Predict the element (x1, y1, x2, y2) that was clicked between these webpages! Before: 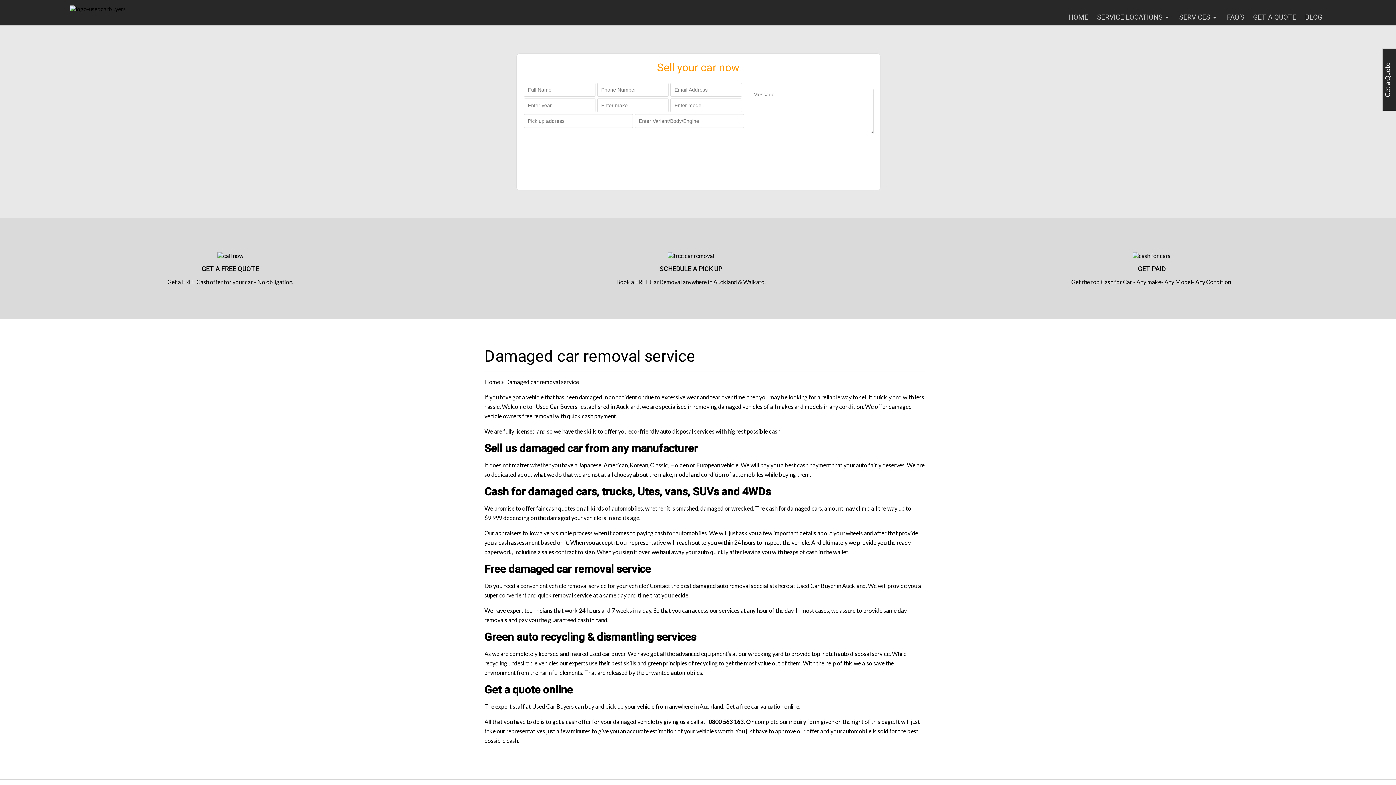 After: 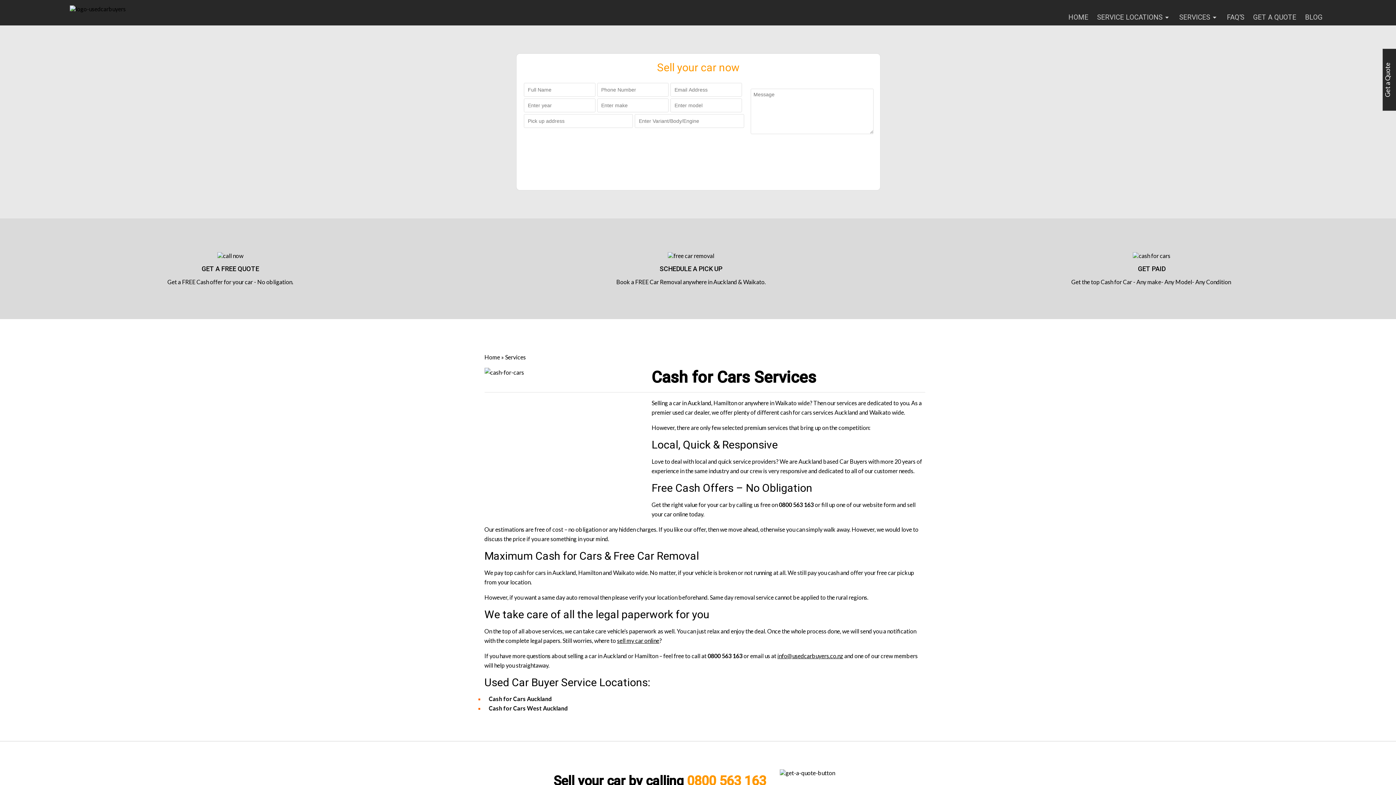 Action: label: SERVICES bbox: (1176, 10, 1222, 23)